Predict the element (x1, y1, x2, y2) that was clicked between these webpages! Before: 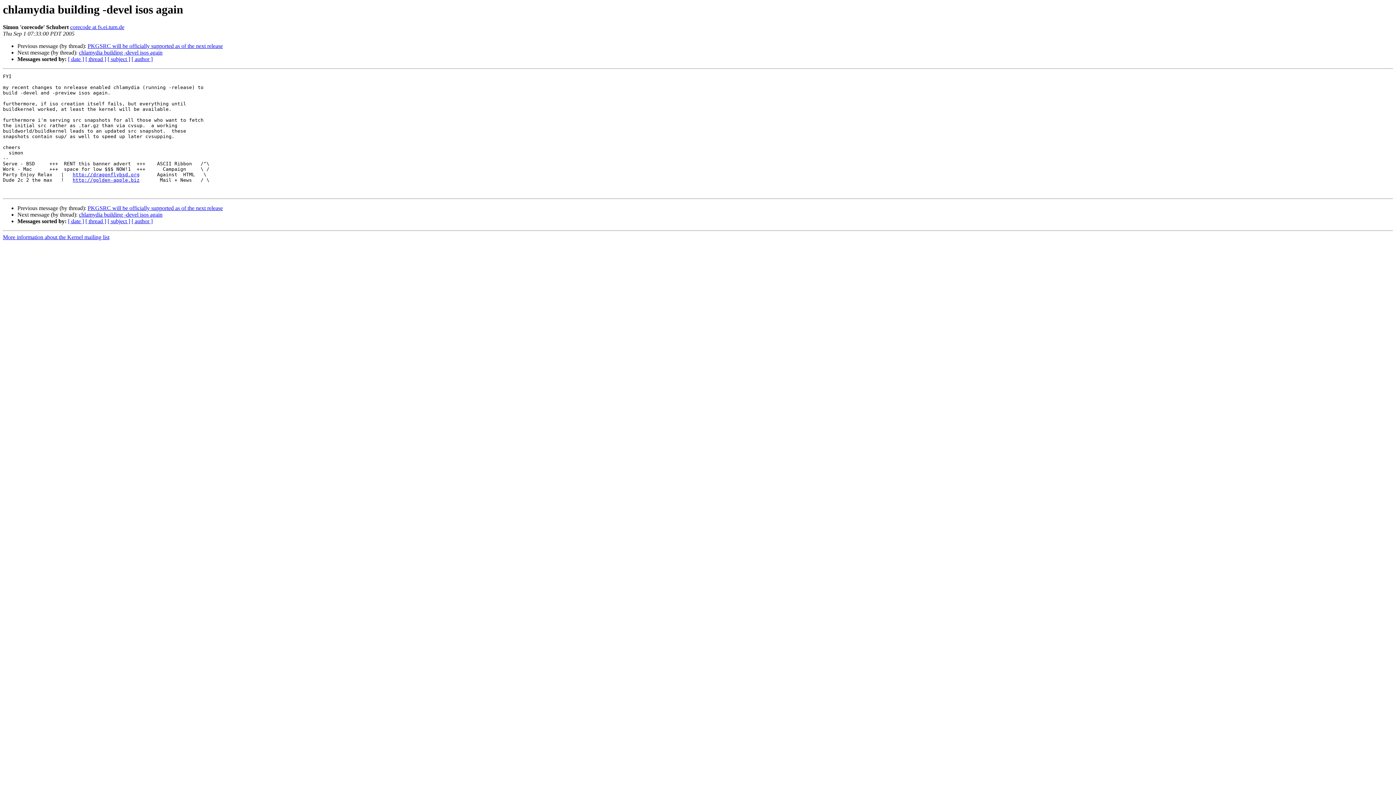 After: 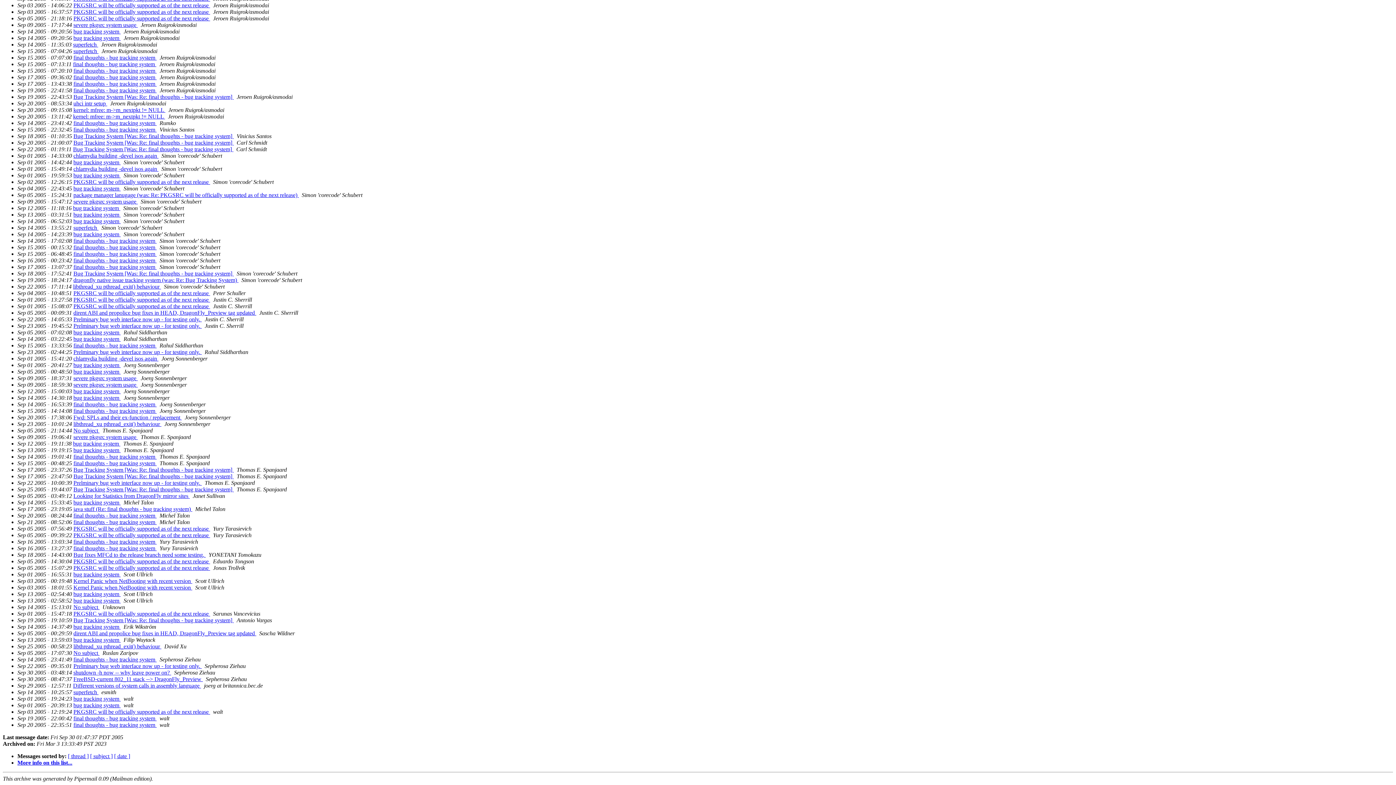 Action: bbox: (131, 56, 152, 62) label: [ author ]